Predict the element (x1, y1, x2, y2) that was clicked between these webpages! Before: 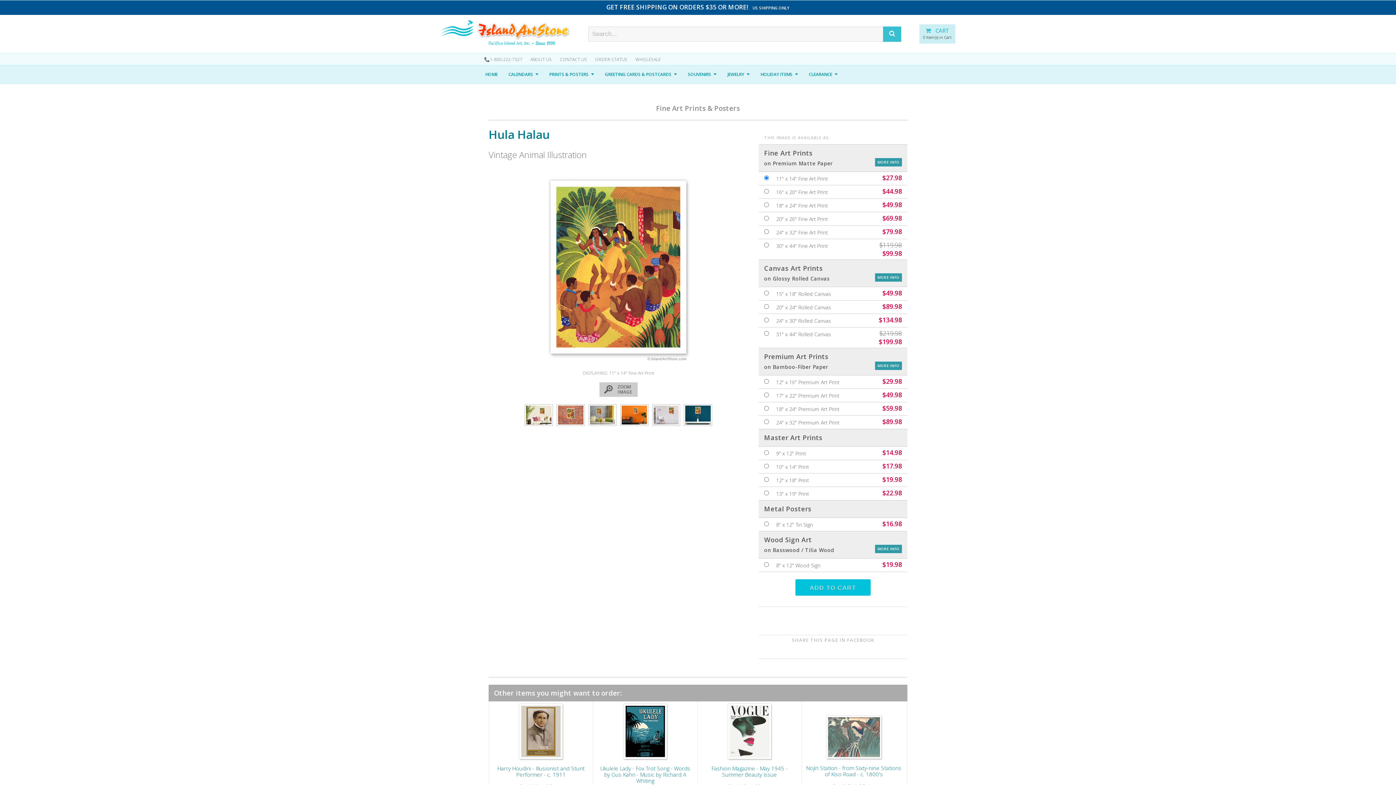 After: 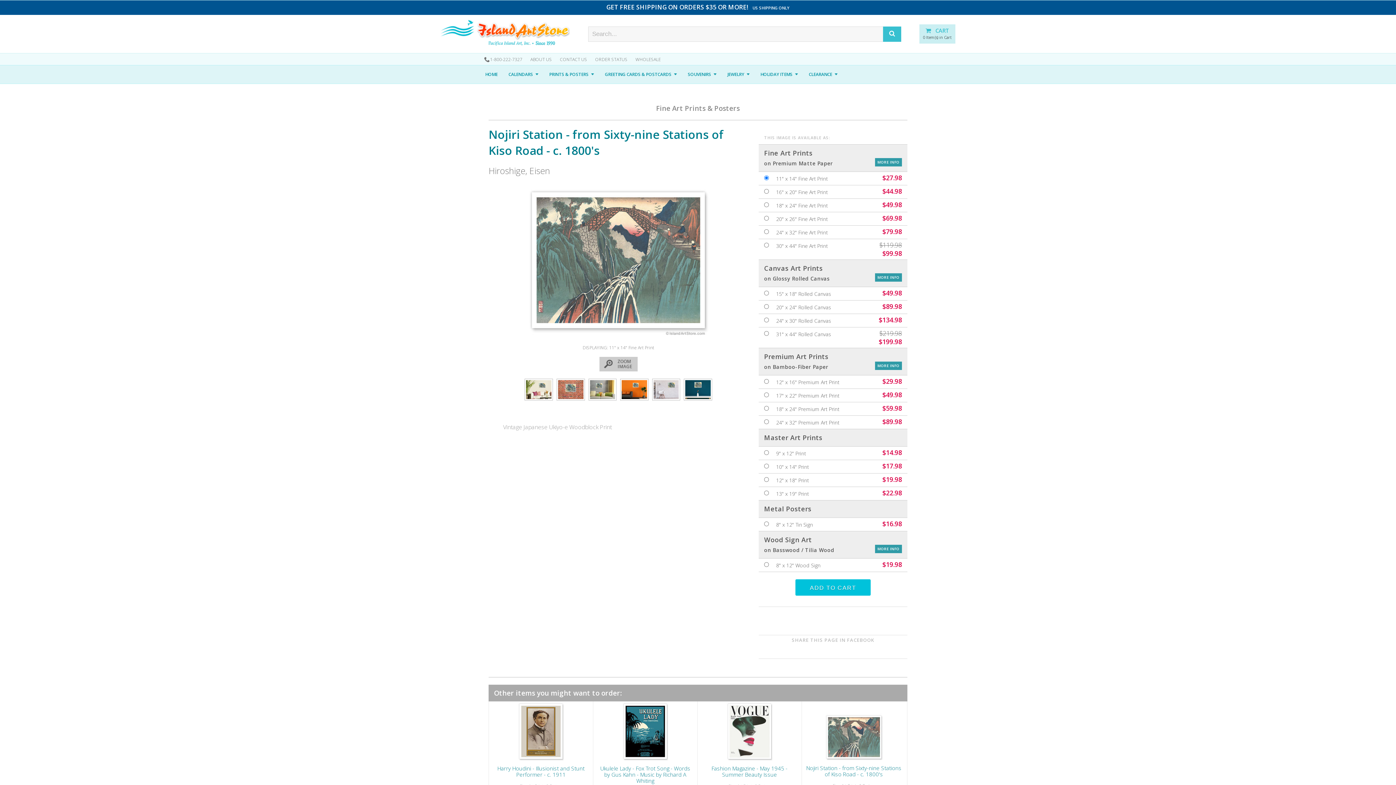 Action: bbox: (823, 727, 884, 735)